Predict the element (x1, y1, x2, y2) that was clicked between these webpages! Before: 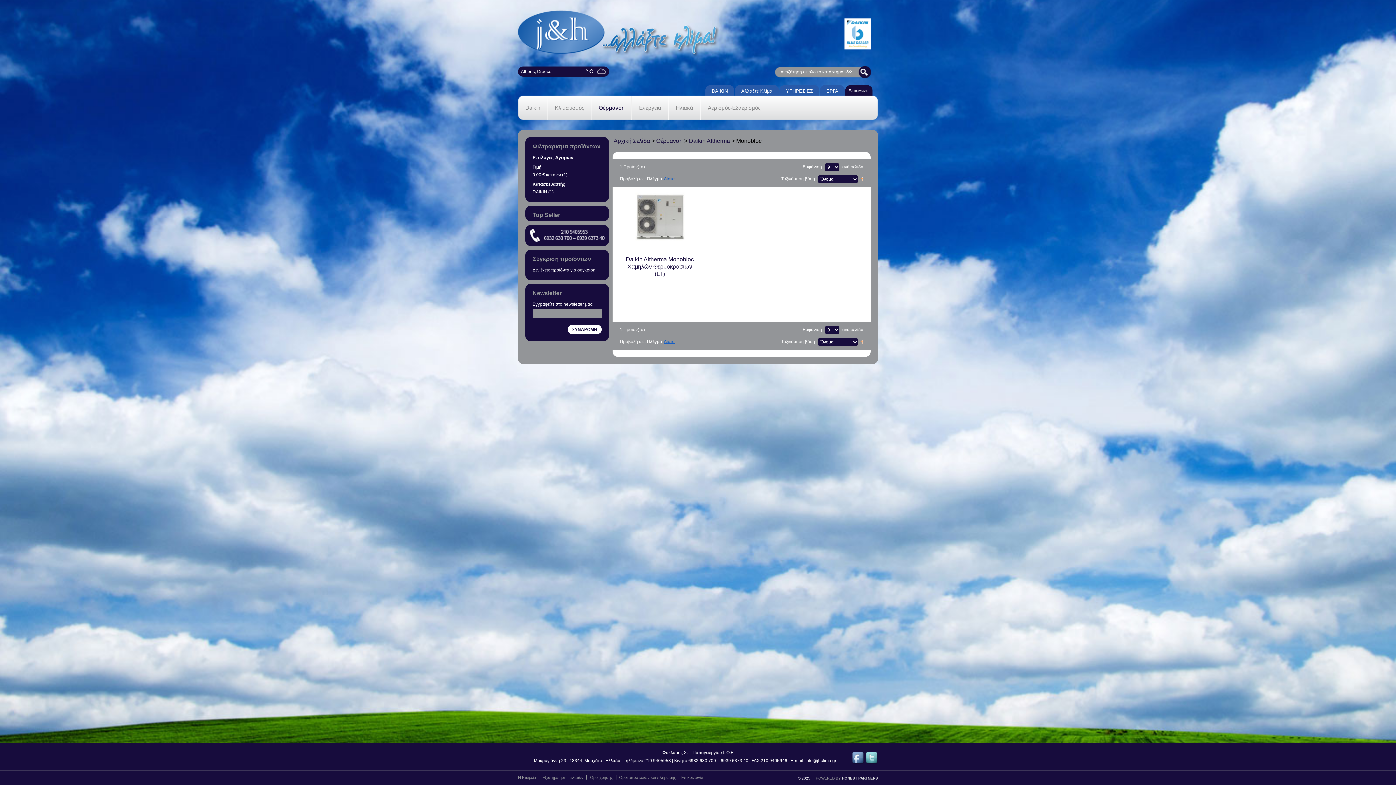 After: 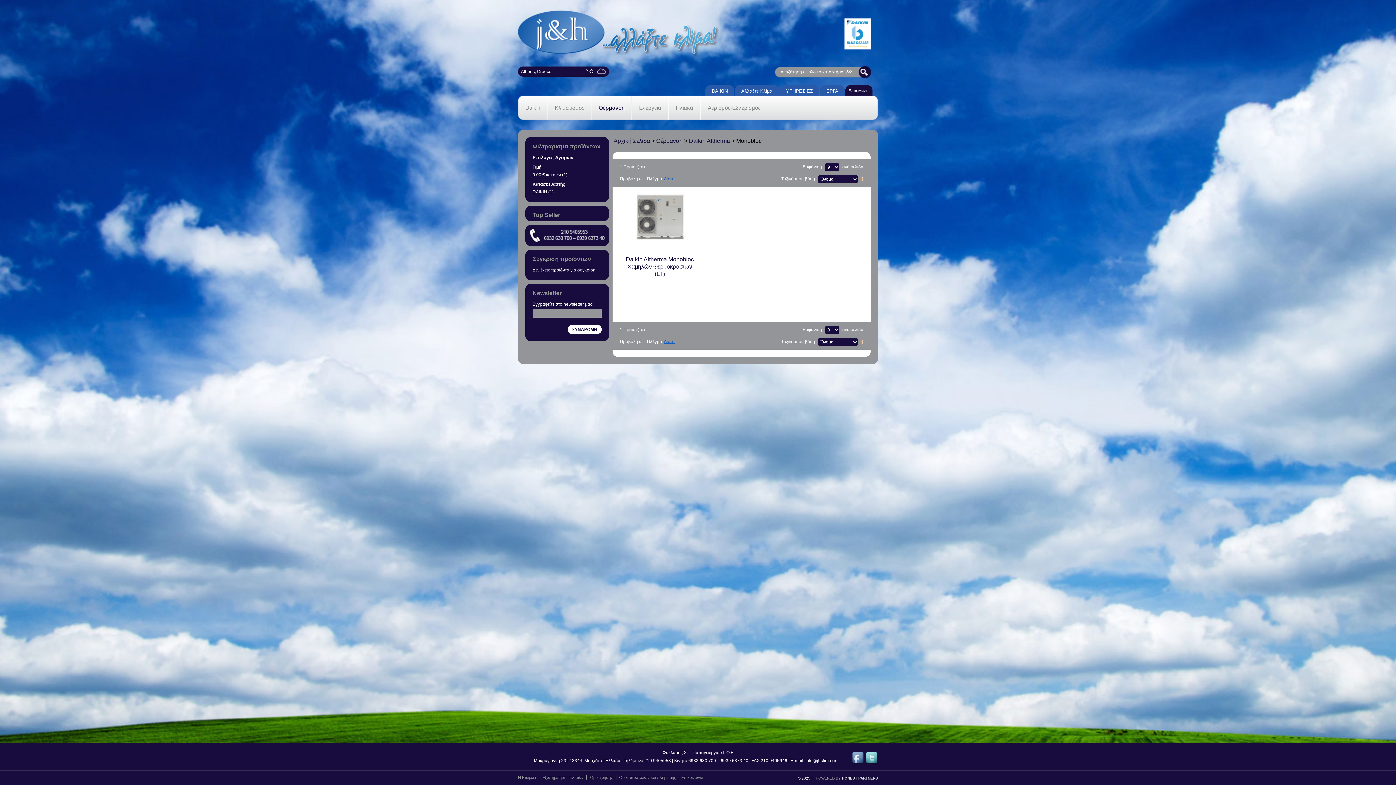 Action: bbox: (568, 325, 601, 334) label: ΣΥΝΔΡΟΜΗ